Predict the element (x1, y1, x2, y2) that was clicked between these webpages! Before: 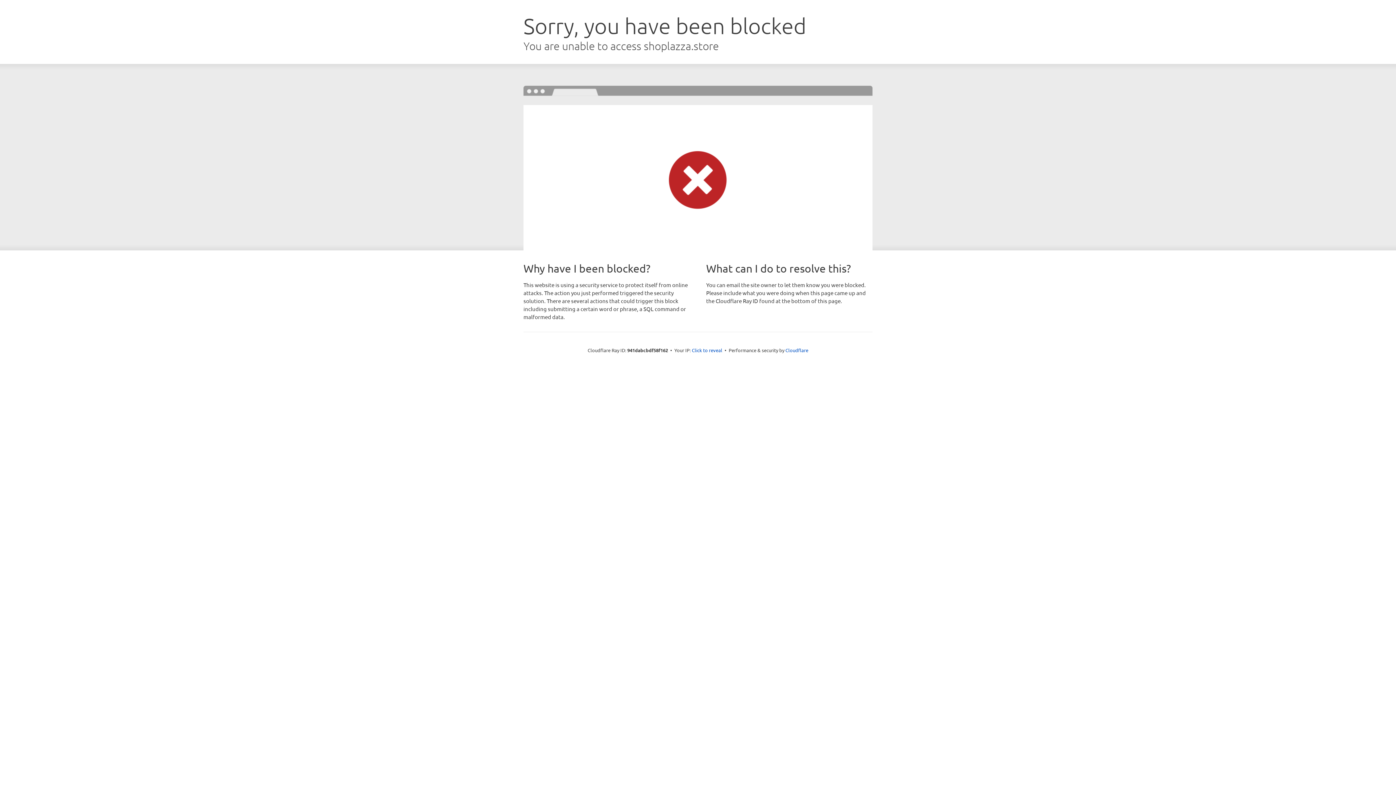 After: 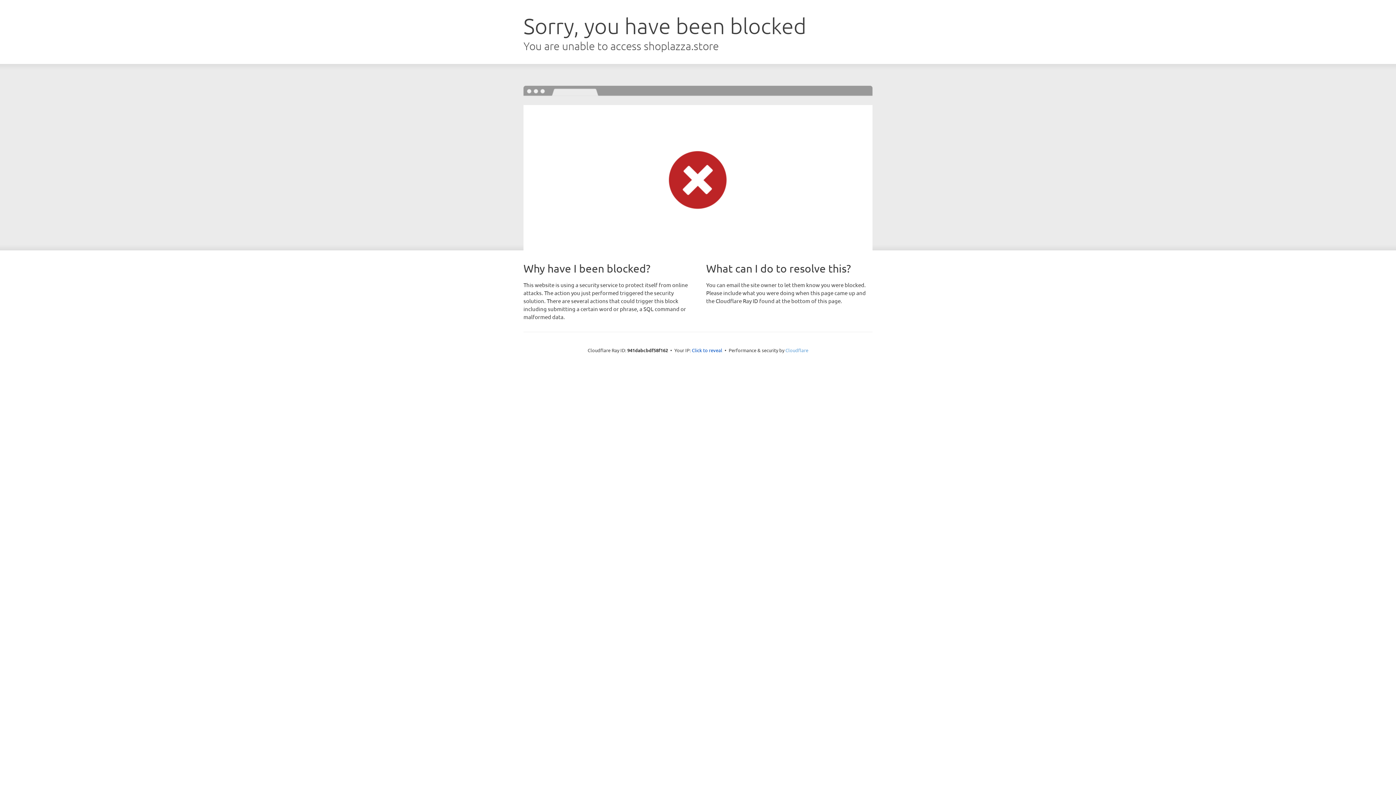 Action: label: Cloudflare bbox: (785, 347, 808, 353)